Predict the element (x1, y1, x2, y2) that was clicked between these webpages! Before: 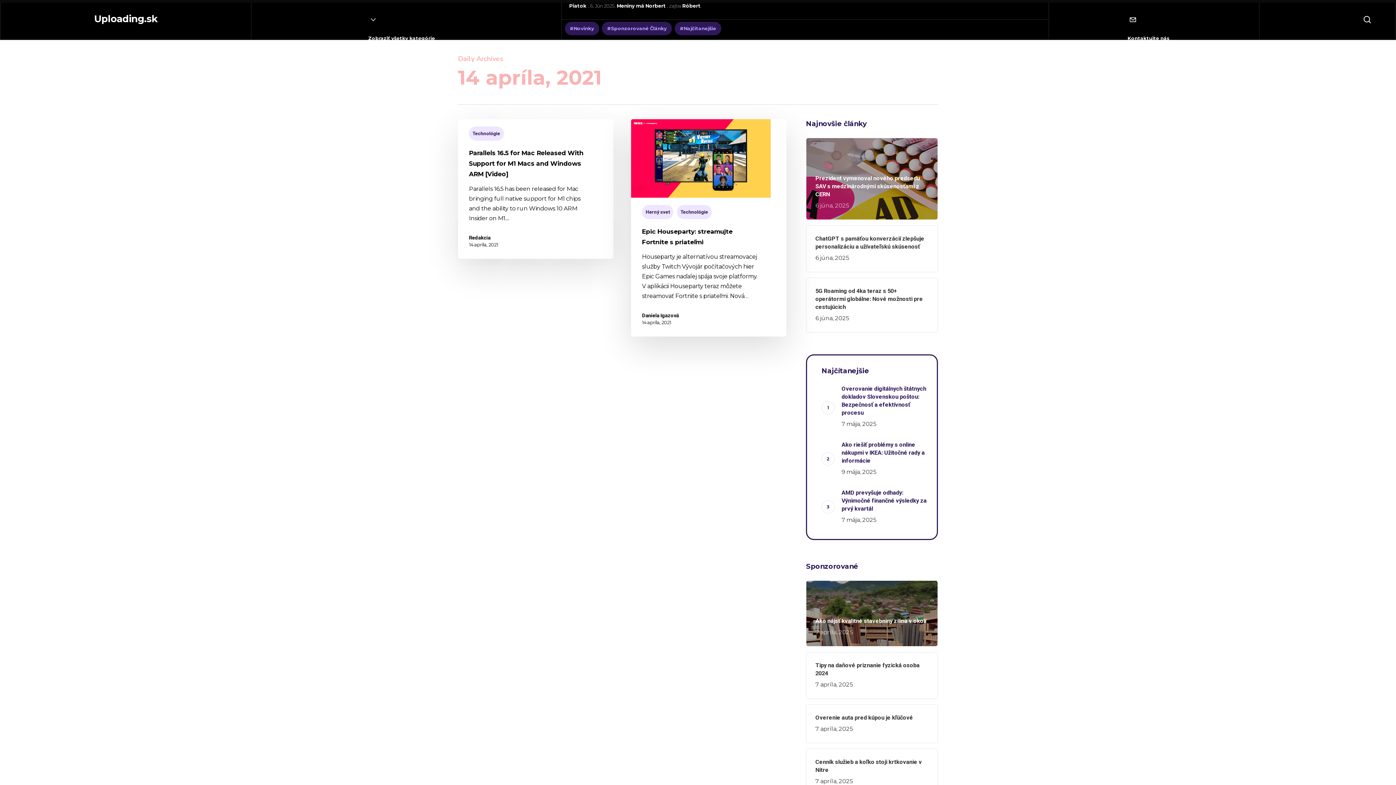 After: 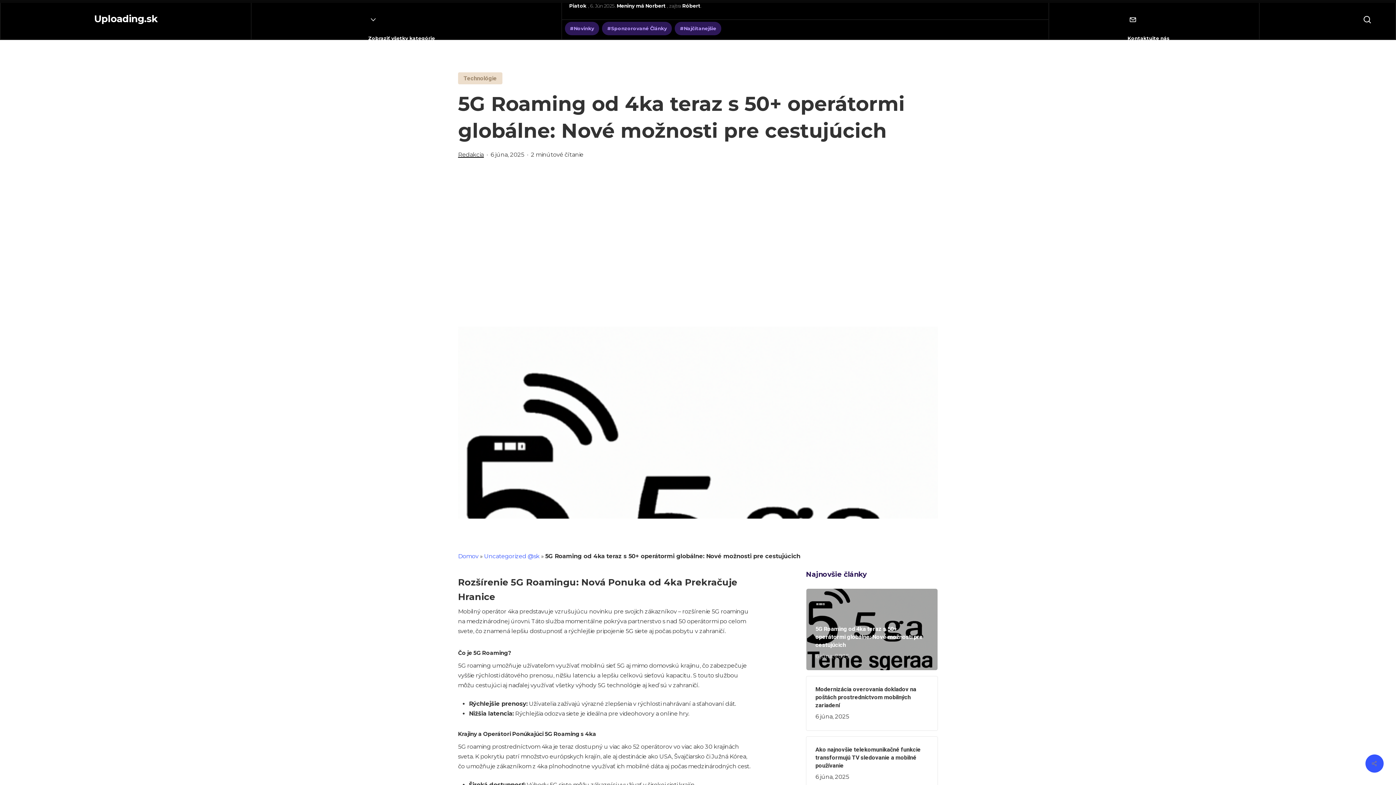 Action: label: 5G Roaming od 4ka teraz s 50+ operátormi globálne: Nové možnosti pre cestujúcich
6 júna, 2025 bbox: (815, 287, 928, 323)